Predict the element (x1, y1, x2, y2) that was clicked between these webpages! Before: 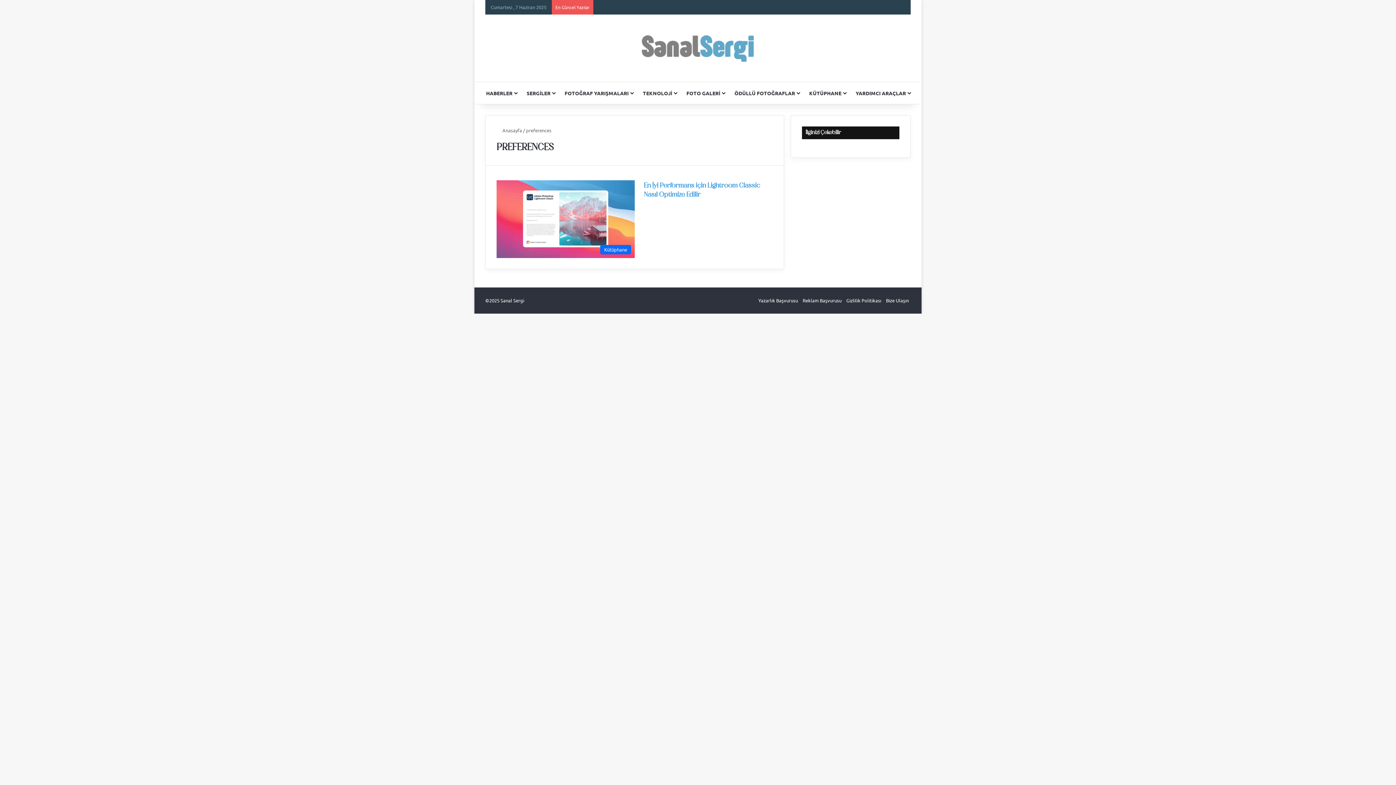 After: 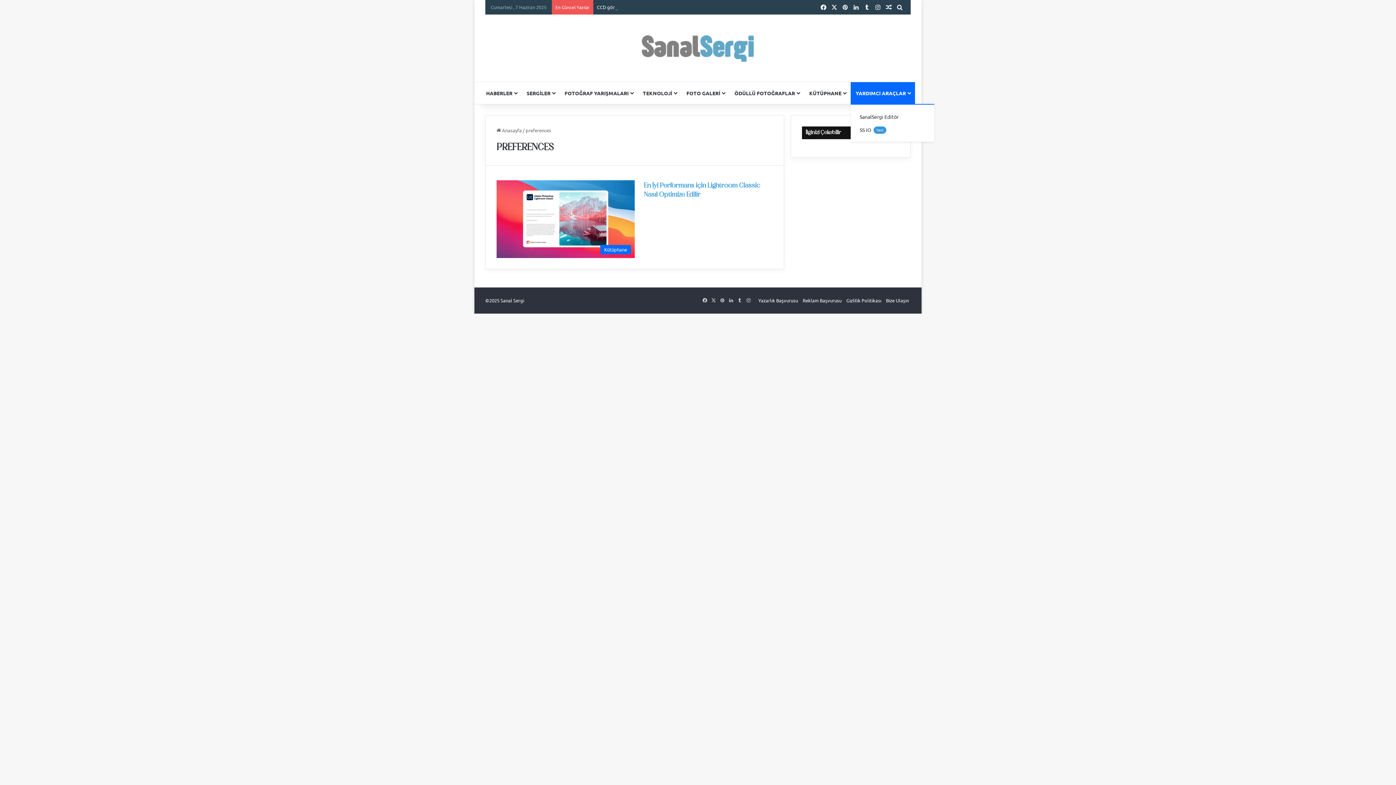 Action: label: YARDIMCI ARAÇLAR bbox: (850, 82, 915, 104)